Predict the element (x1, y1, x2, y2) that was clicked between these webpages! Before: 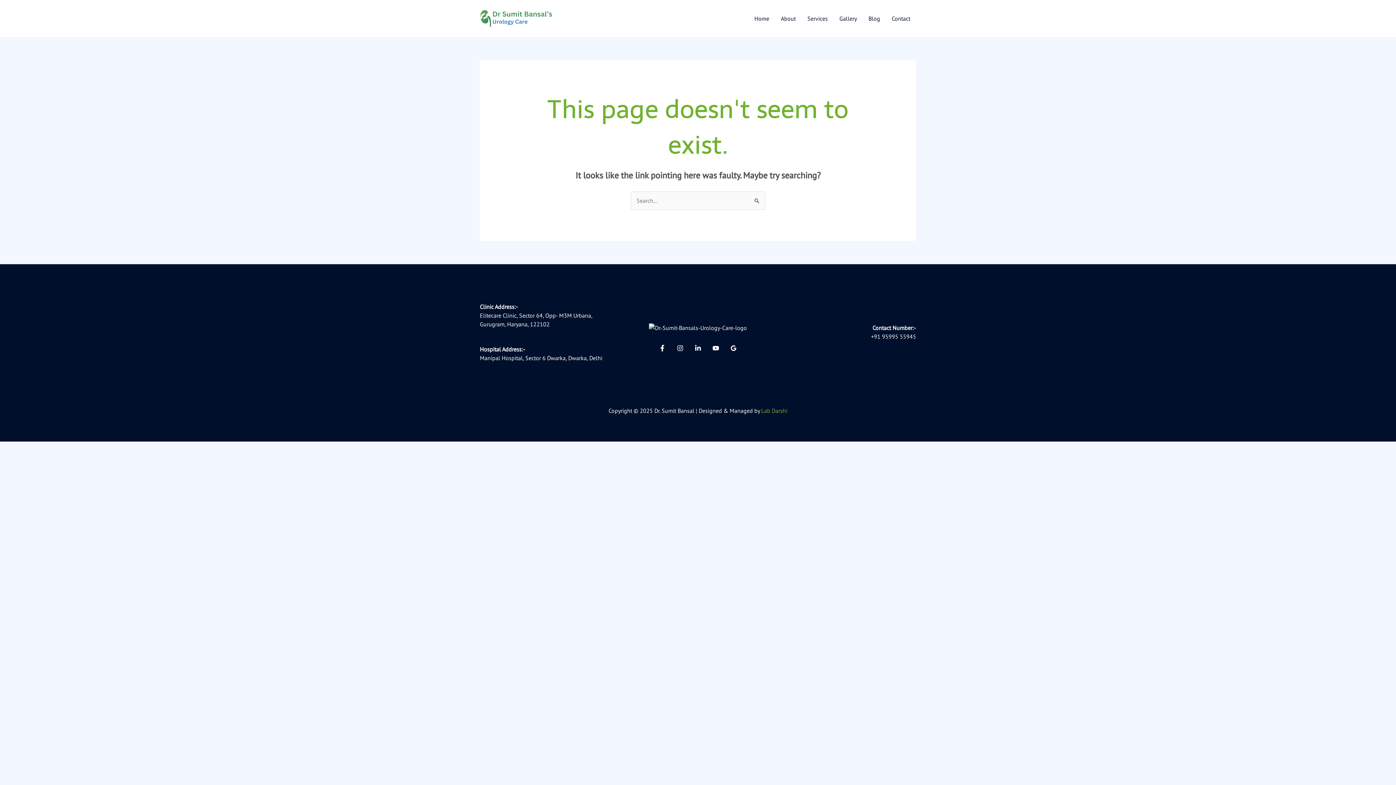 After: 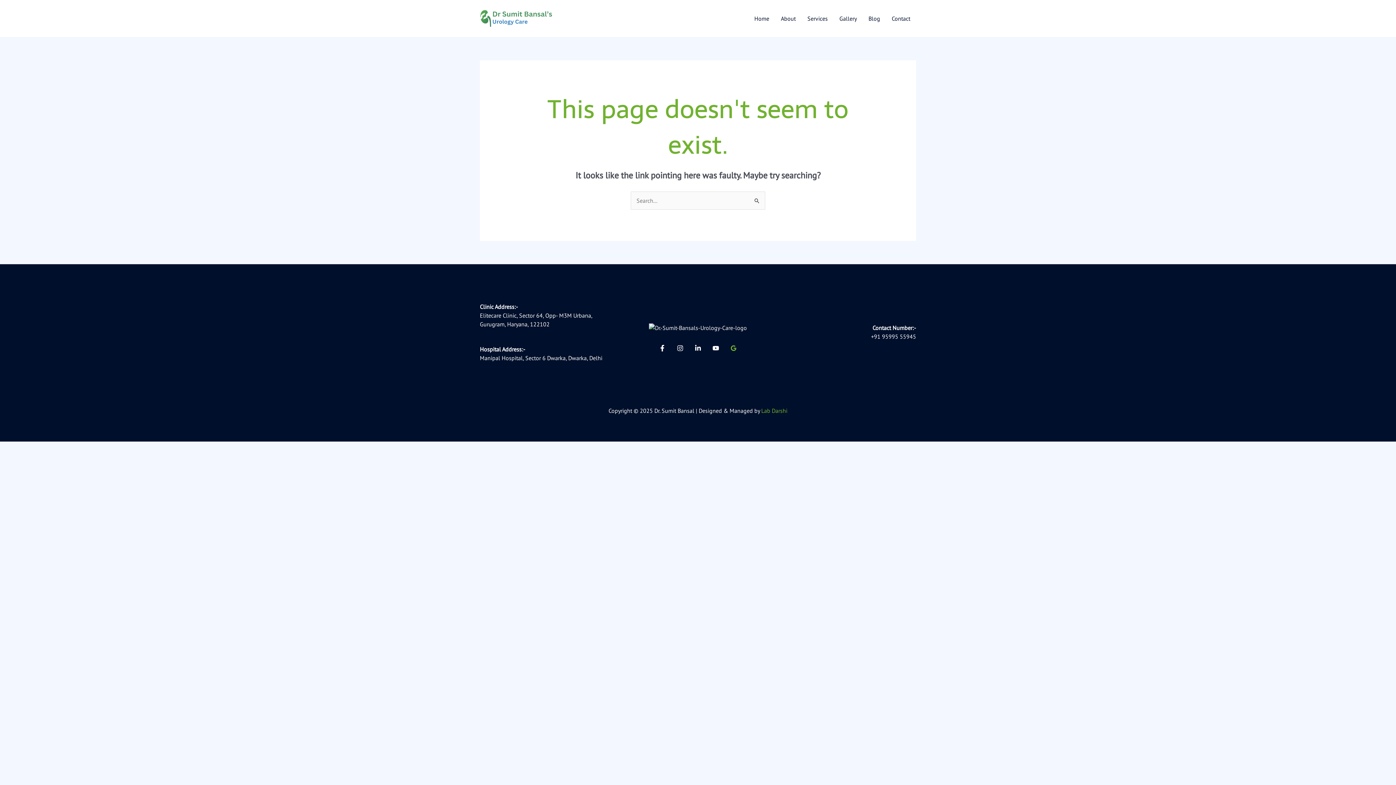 Action: bbox: (730, 345, 737, 351) label: Google Reviews